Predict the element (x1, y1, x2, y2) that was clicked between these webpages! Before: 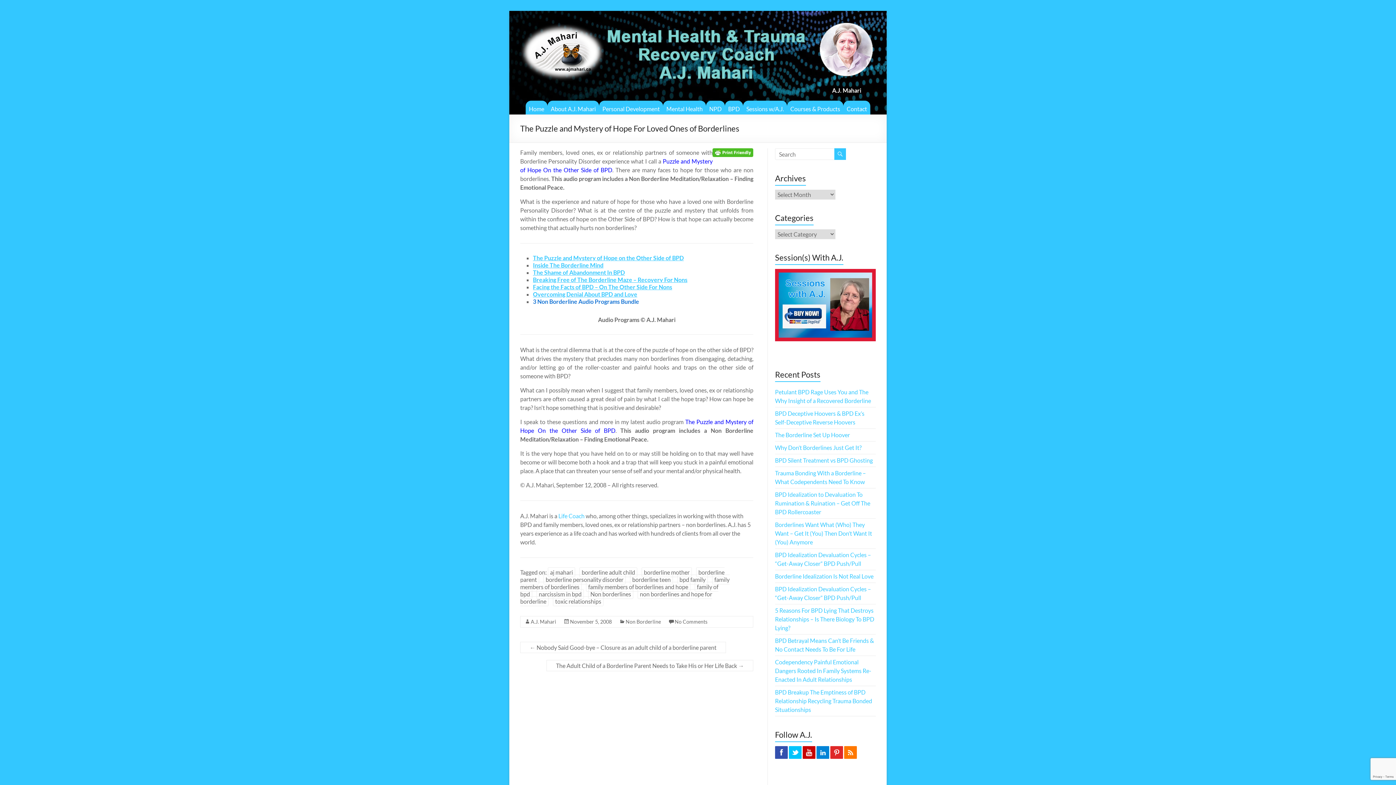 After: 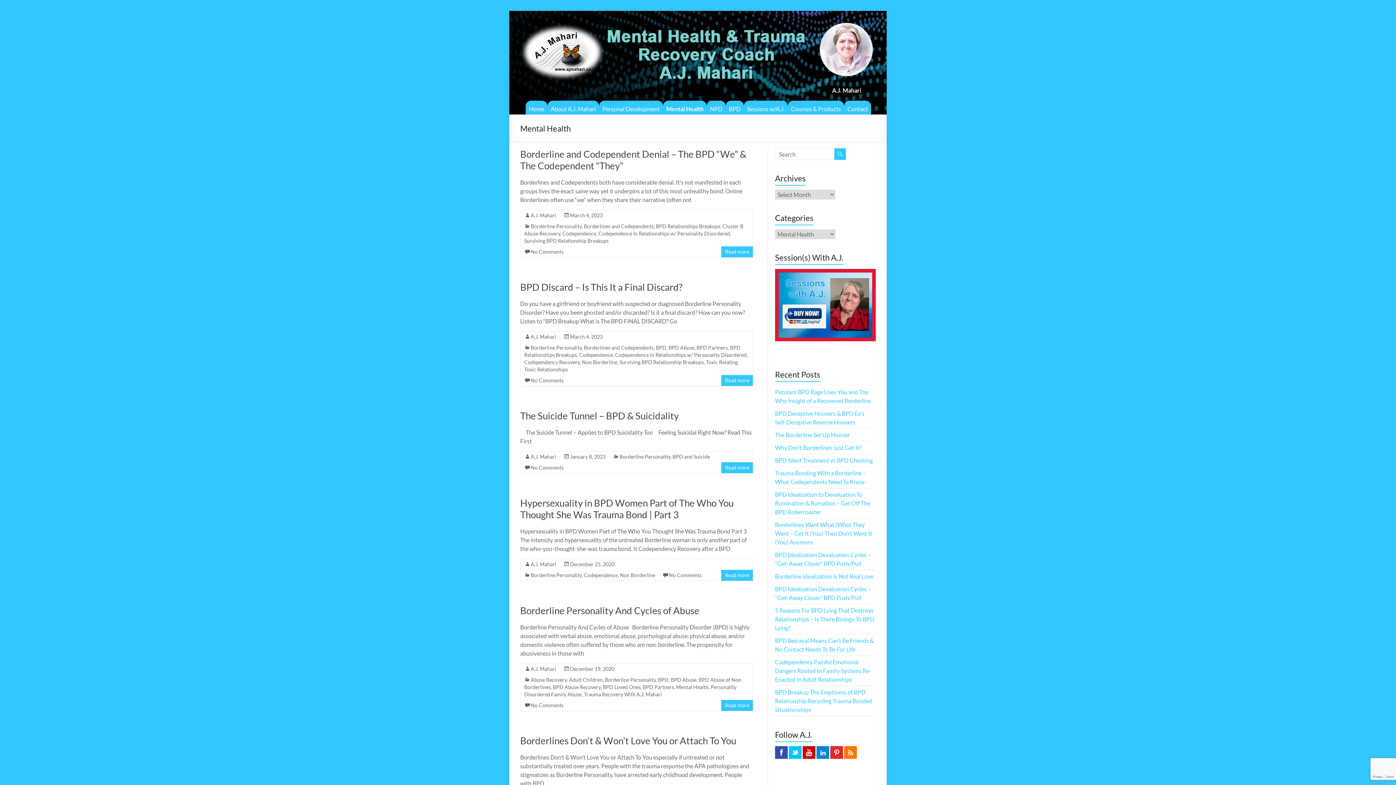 Action: label: Mental Health bbox: (663, 100, 706, 114)